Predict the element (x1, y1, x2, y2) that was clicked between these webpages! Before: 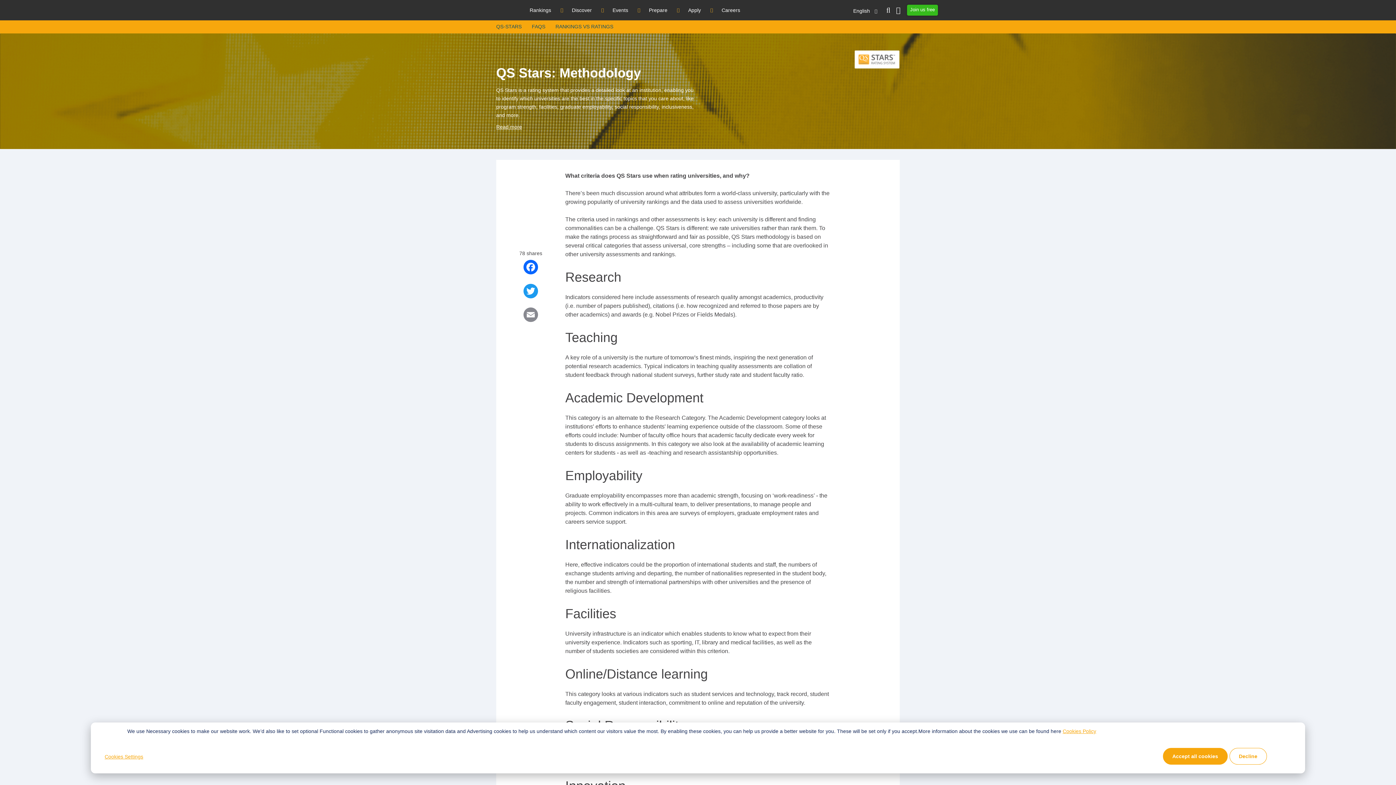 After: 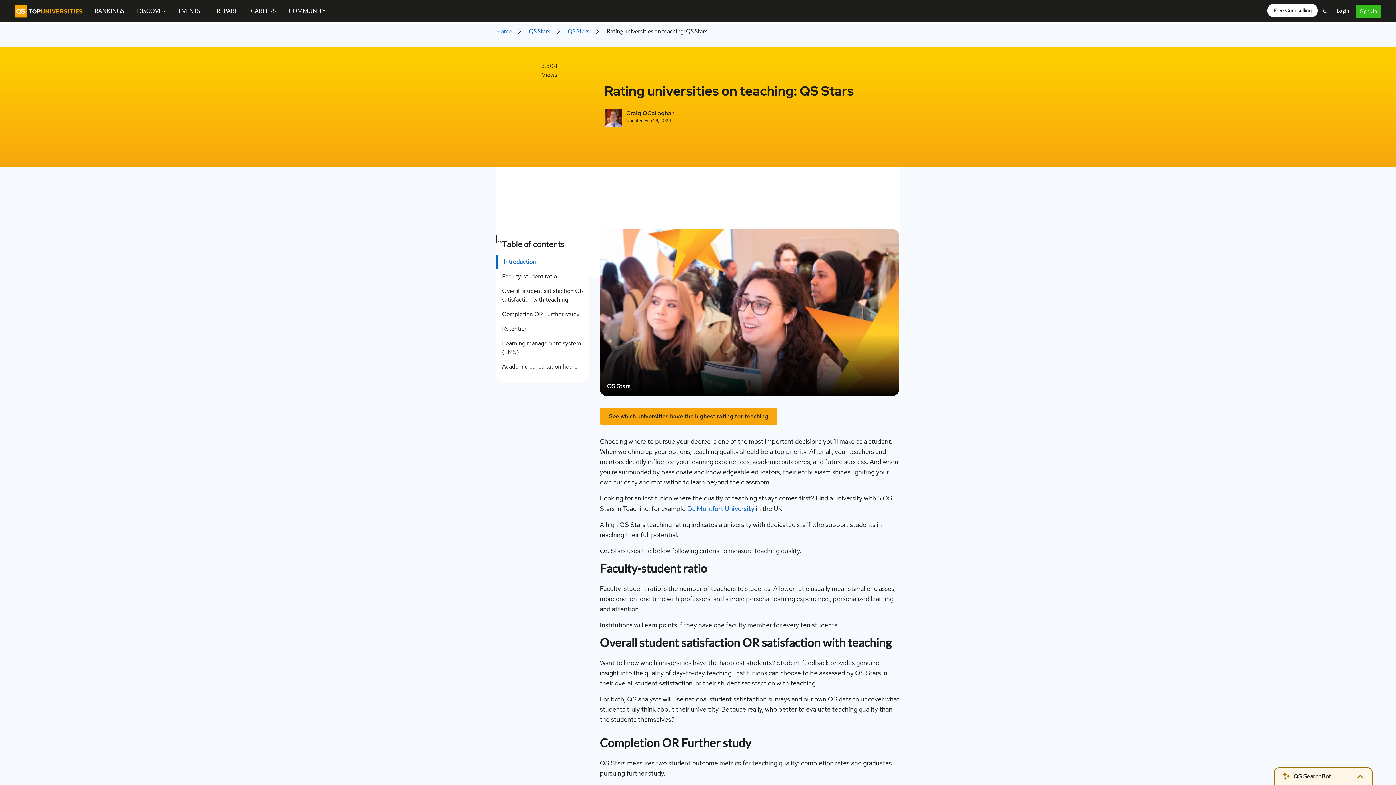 Action: bbox: (565, 330, 617, 345) label: Teaching